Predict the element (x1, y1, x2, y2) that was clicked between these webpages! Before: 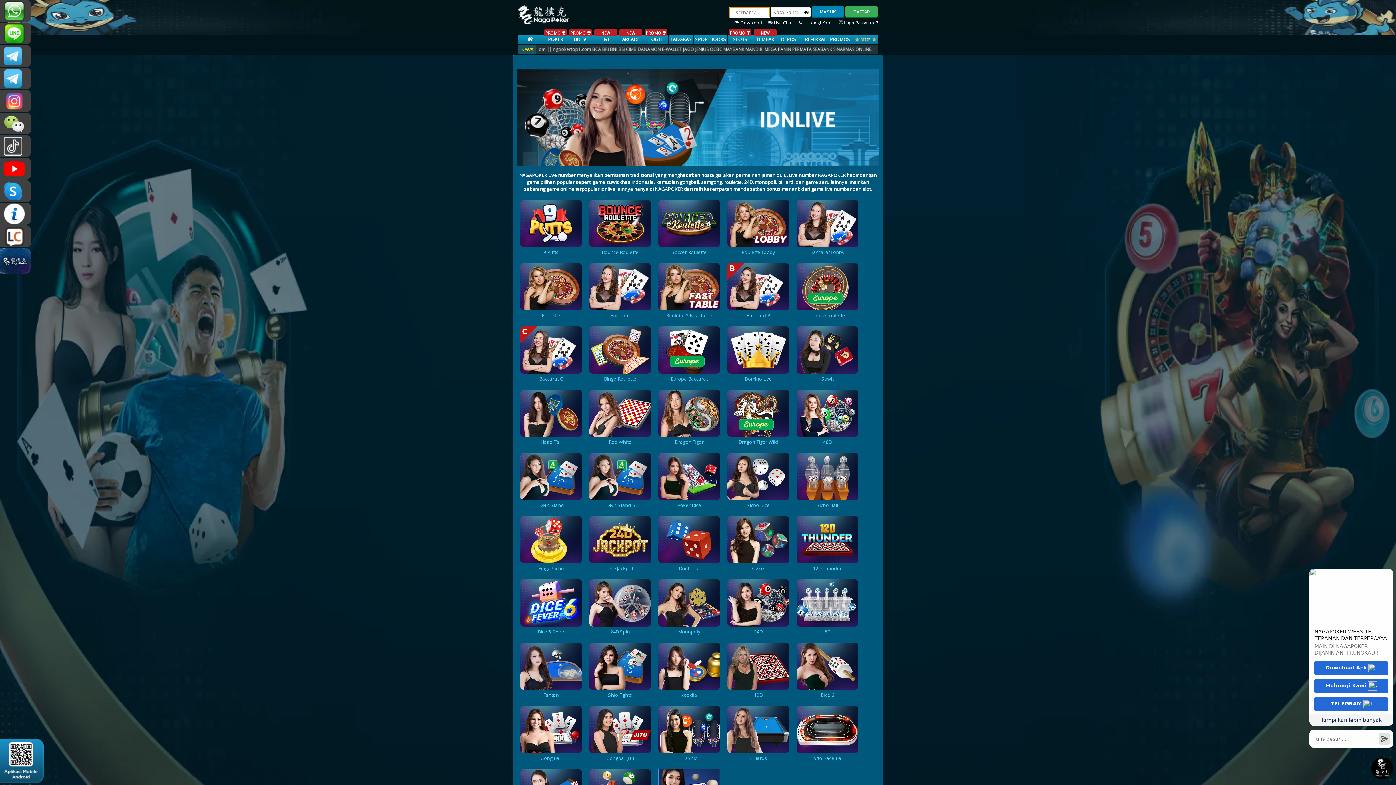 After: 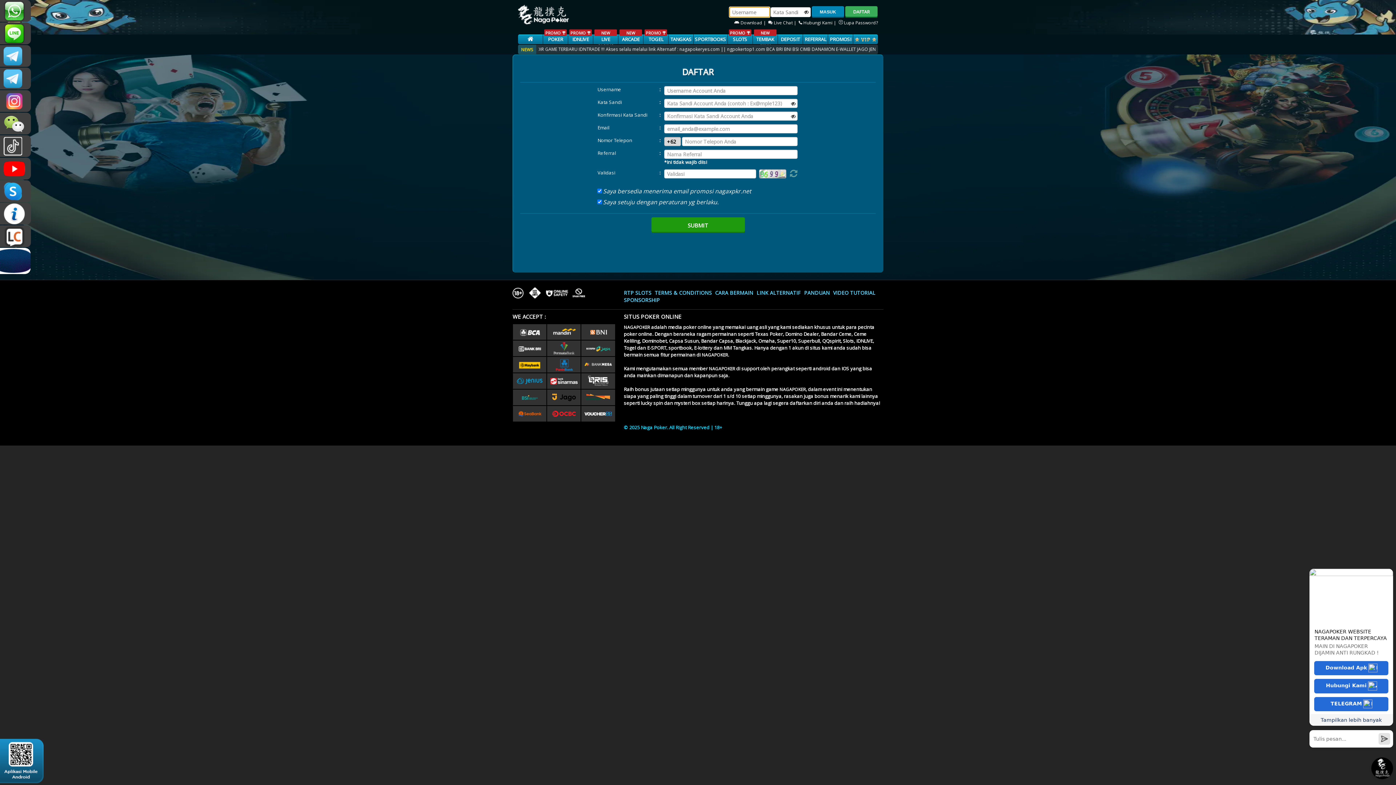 Action: bbox: (520, 431, 582, 445) label: Head Tail